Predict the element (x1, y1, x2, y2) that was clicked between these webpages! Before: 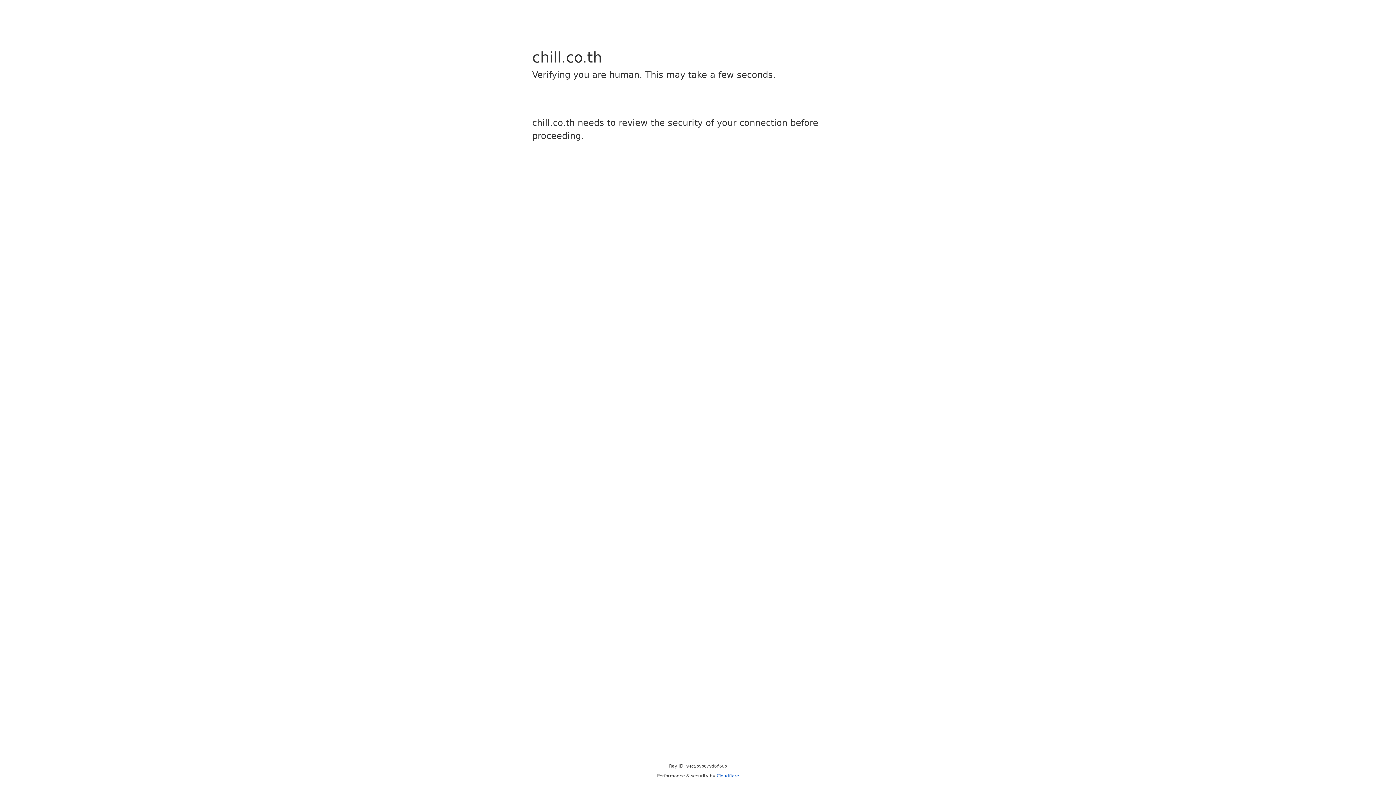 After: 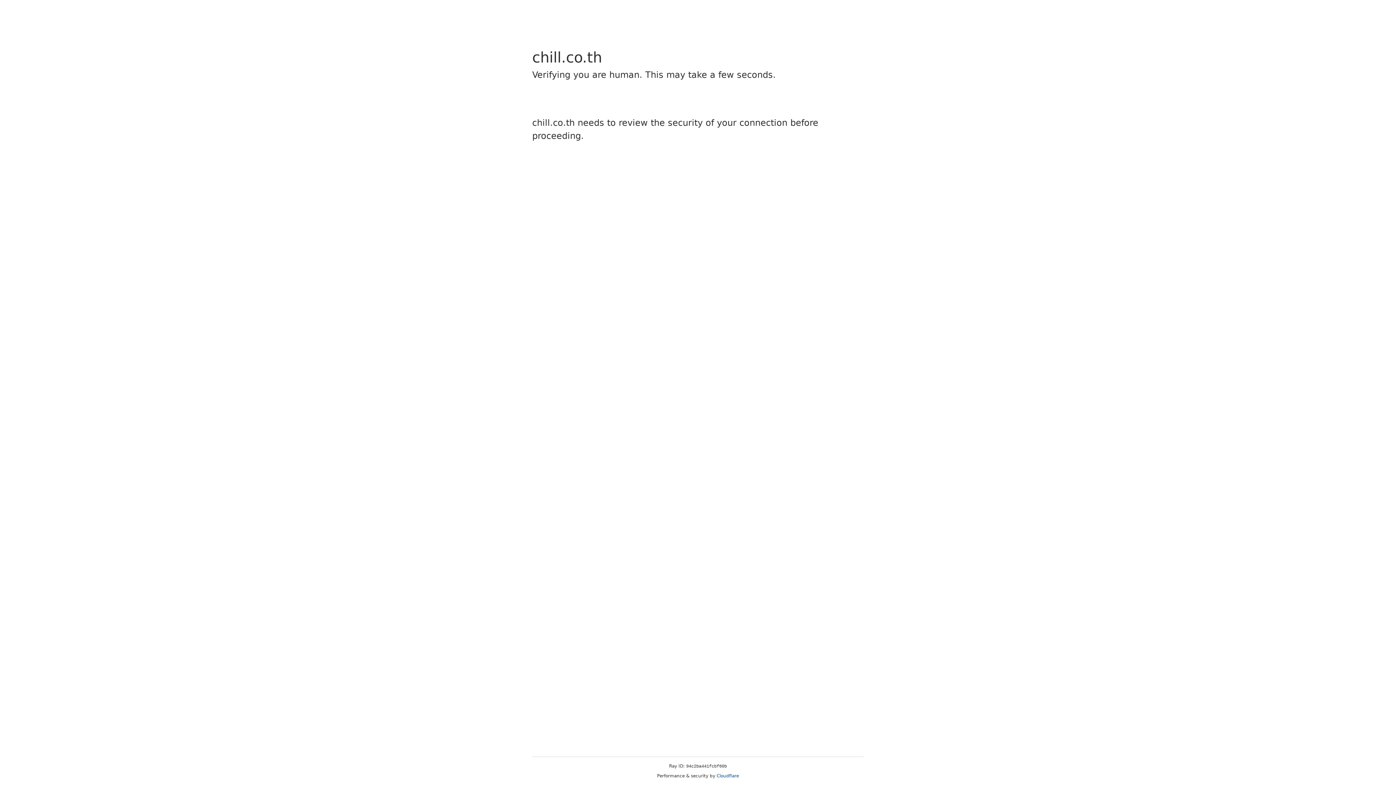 Action: label: Cloudflare bbox: (716, 773, 739, 778)